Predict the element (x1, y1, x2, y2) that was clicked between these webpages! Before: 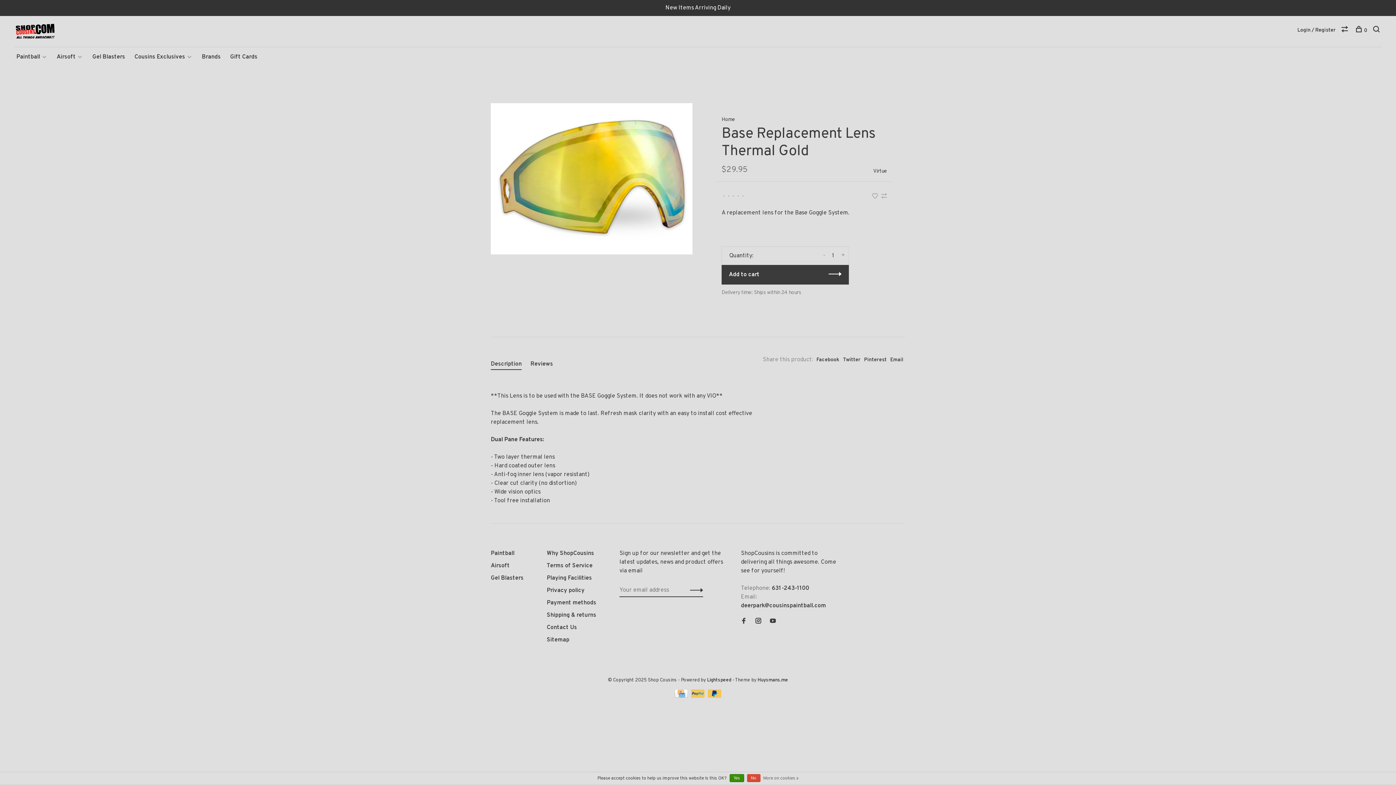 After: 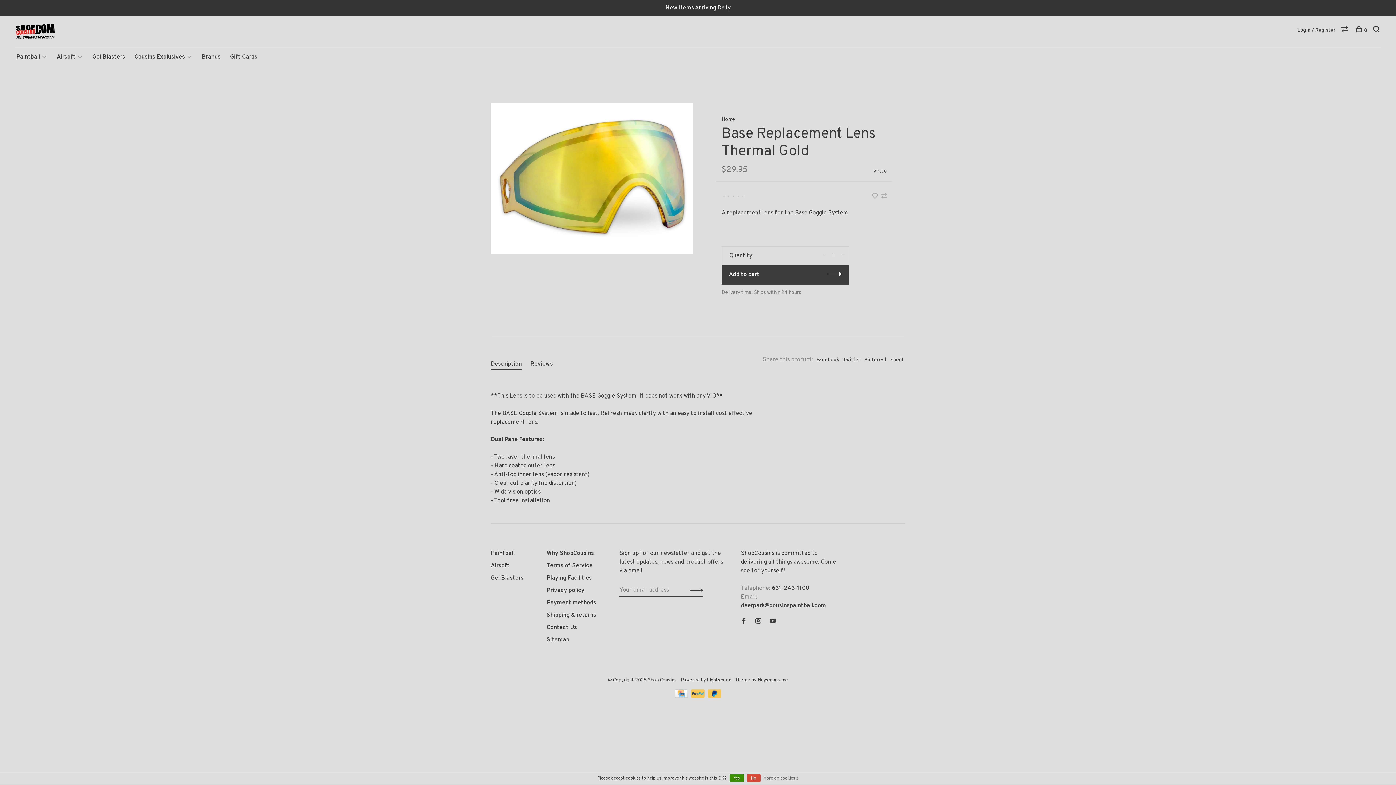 Action: label: Pinterest bbox: (864, 357, 886, 363)